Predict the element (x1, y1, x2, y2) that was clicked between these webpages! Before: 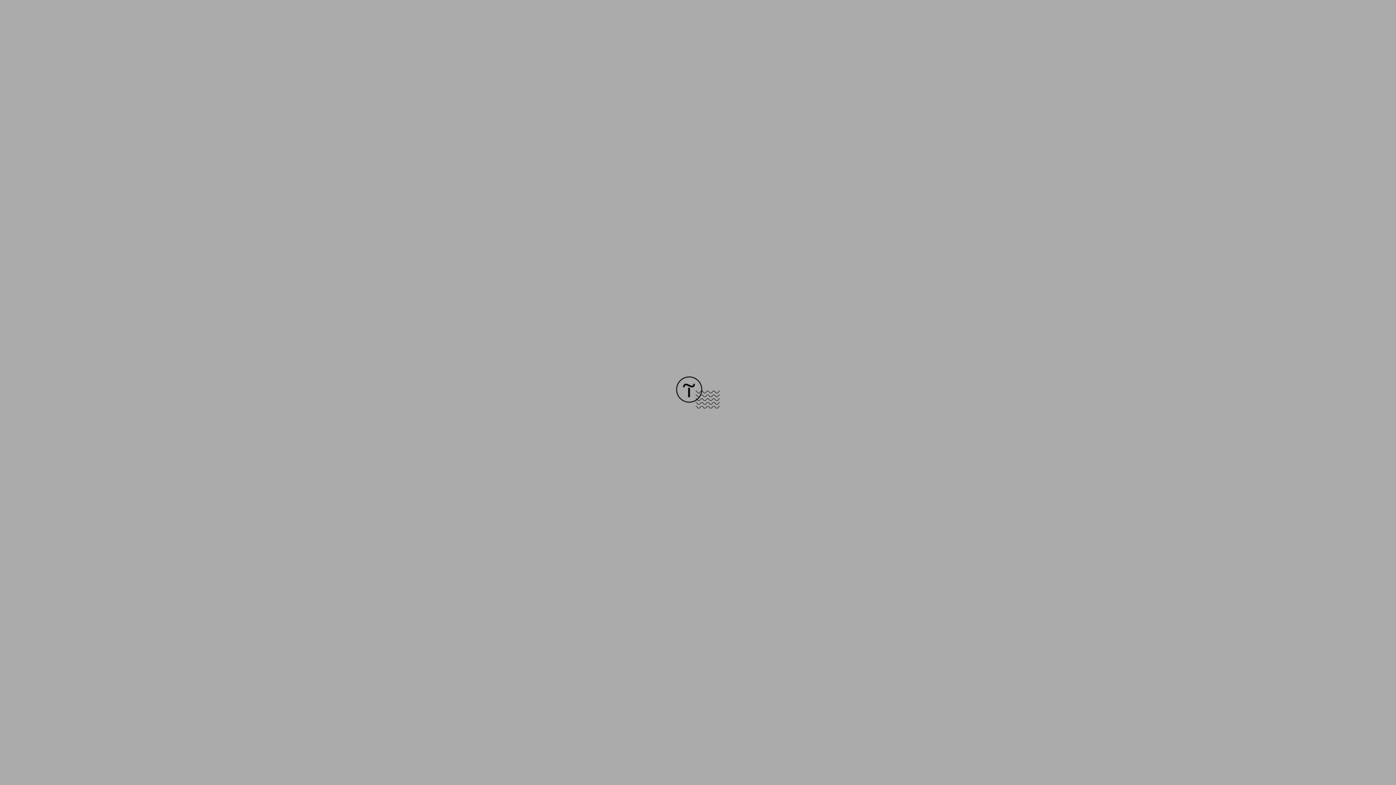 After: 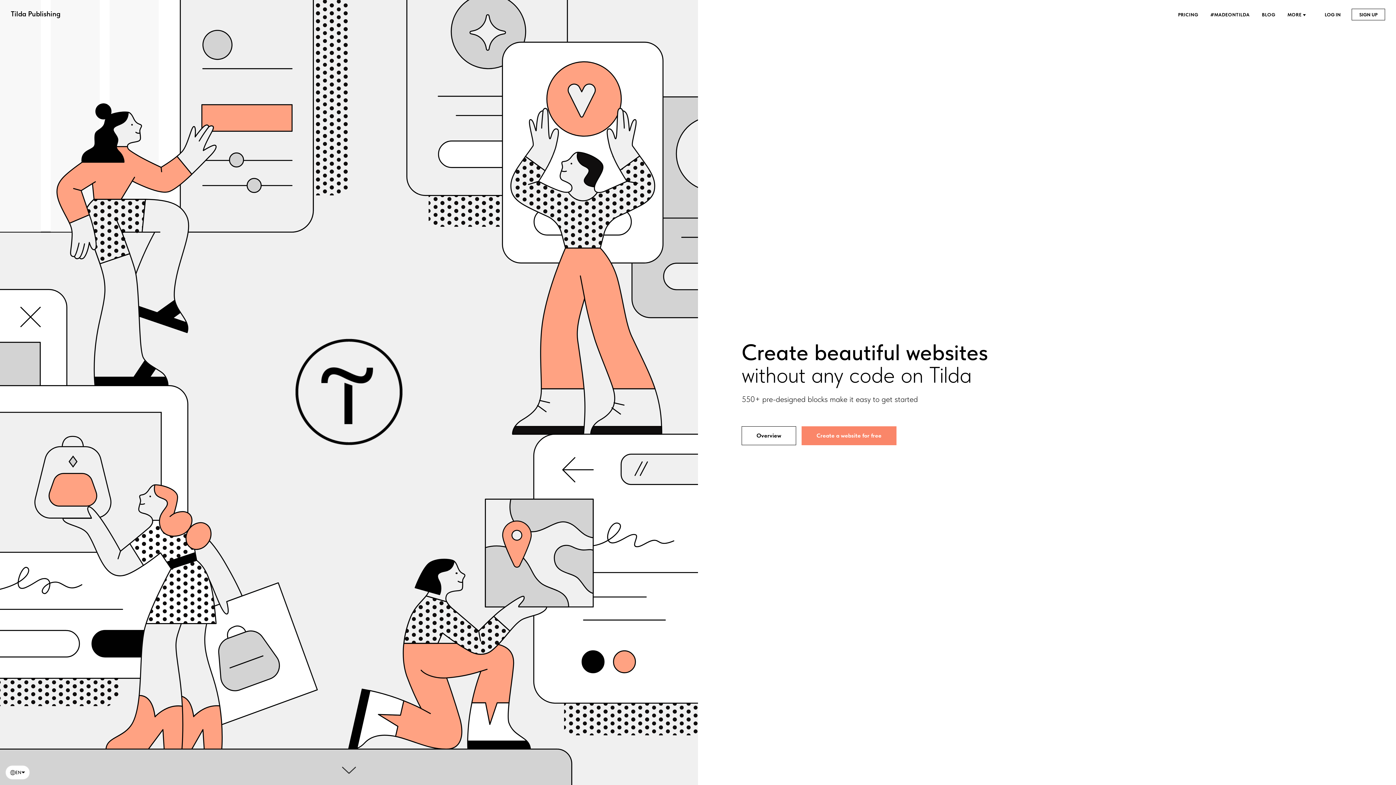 Action: bbox: (676, 403, 720, 409)